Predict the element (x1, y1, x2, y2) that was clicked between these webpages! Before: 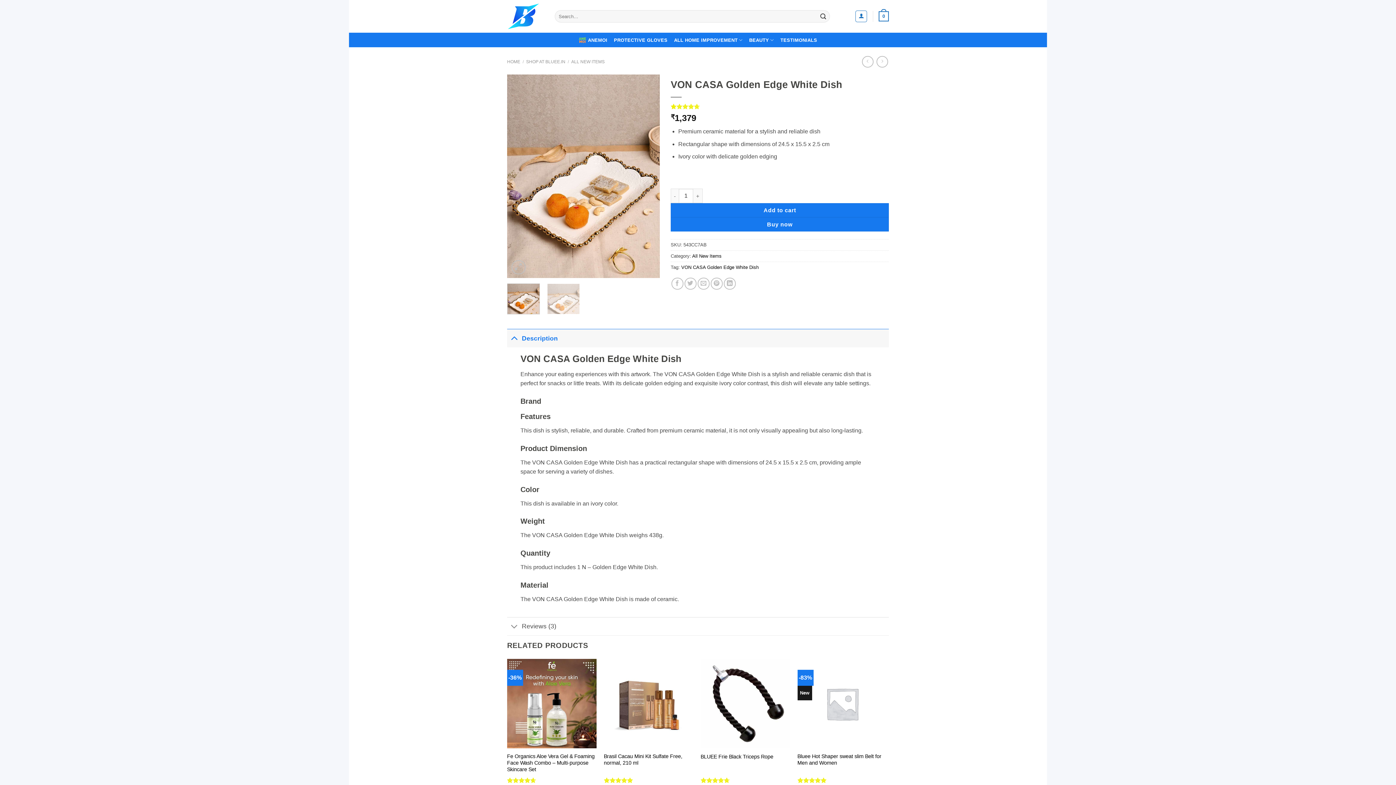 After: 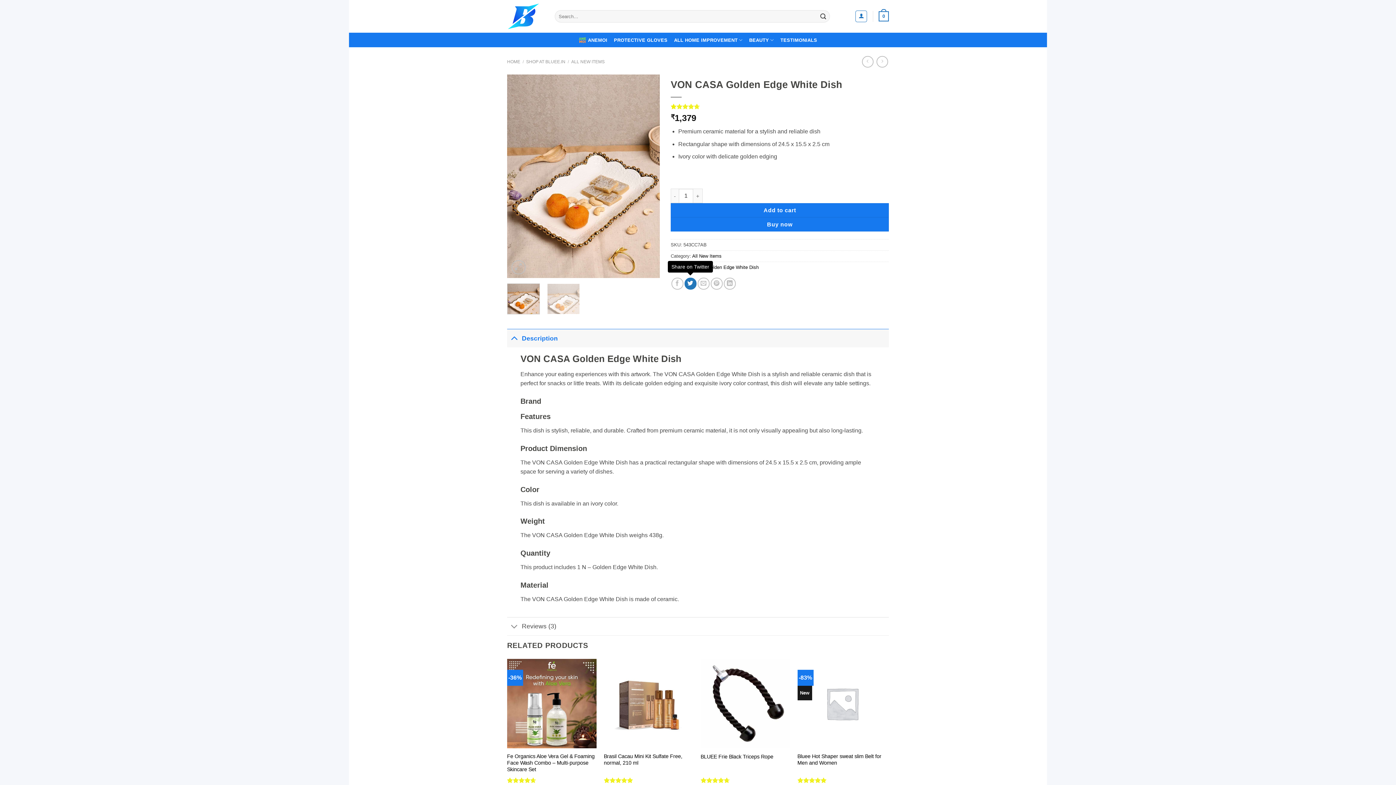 Action: label: Share on Twitter bbox: (684, 277, 696, 289)